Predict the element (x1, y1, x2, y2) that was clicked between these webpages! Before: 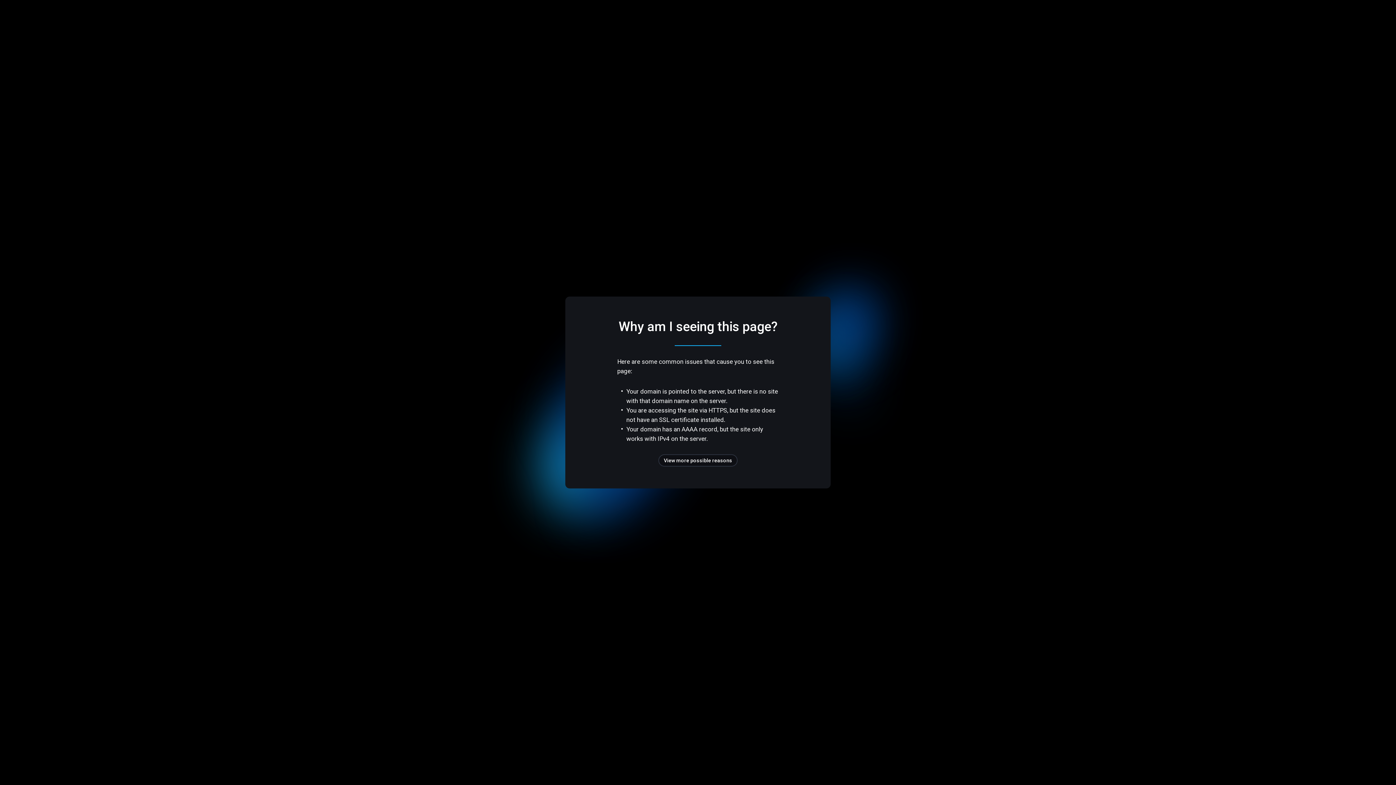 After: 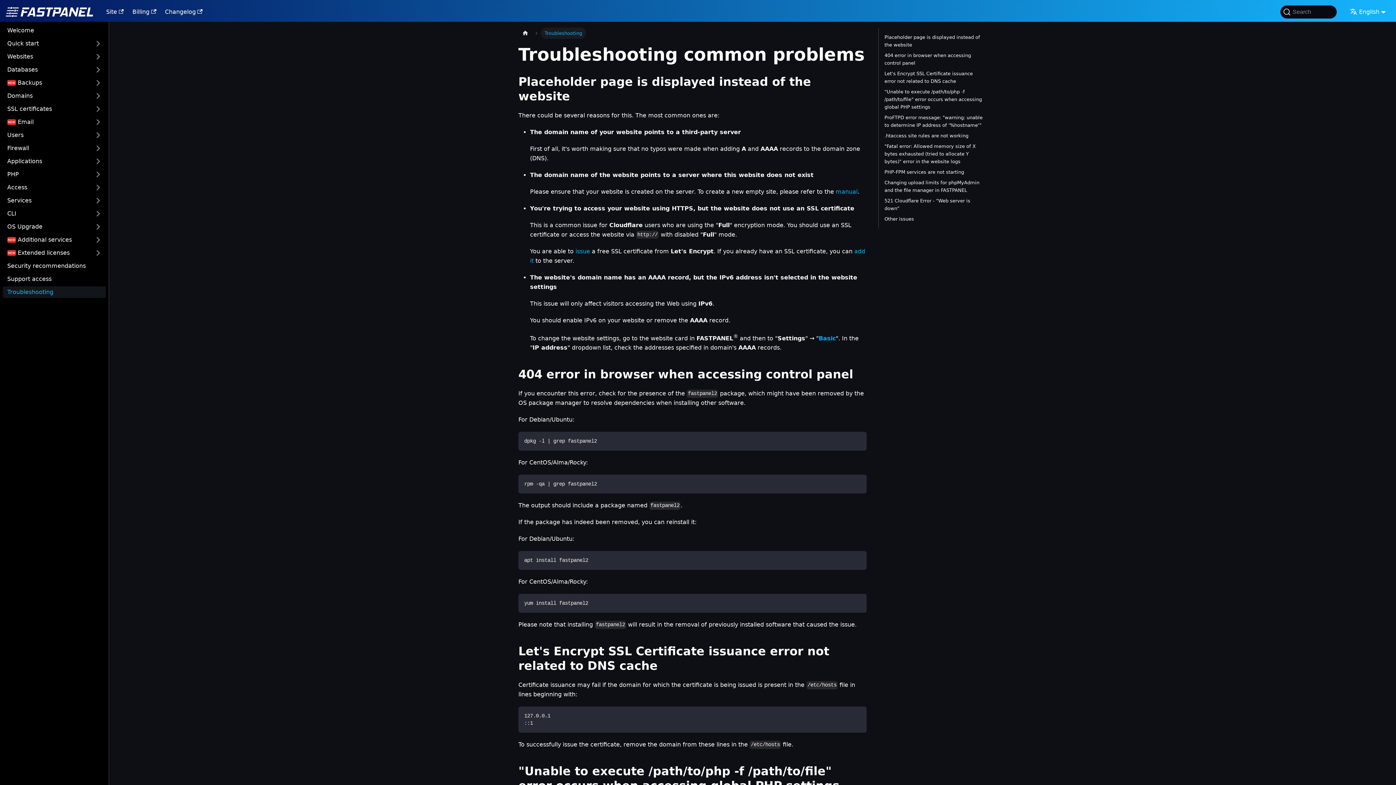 Action: label: View more possible reasons bbox: (658, 454, 737, 466)